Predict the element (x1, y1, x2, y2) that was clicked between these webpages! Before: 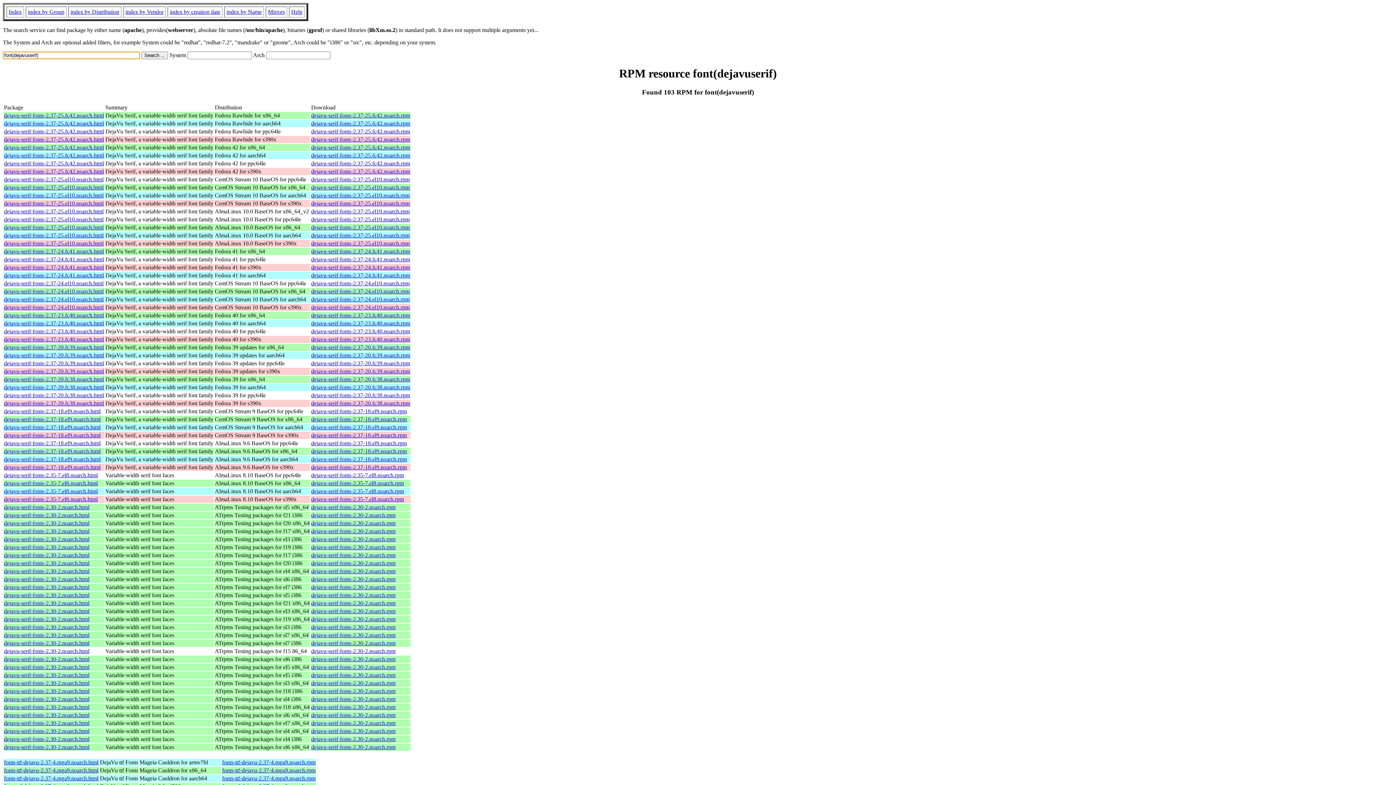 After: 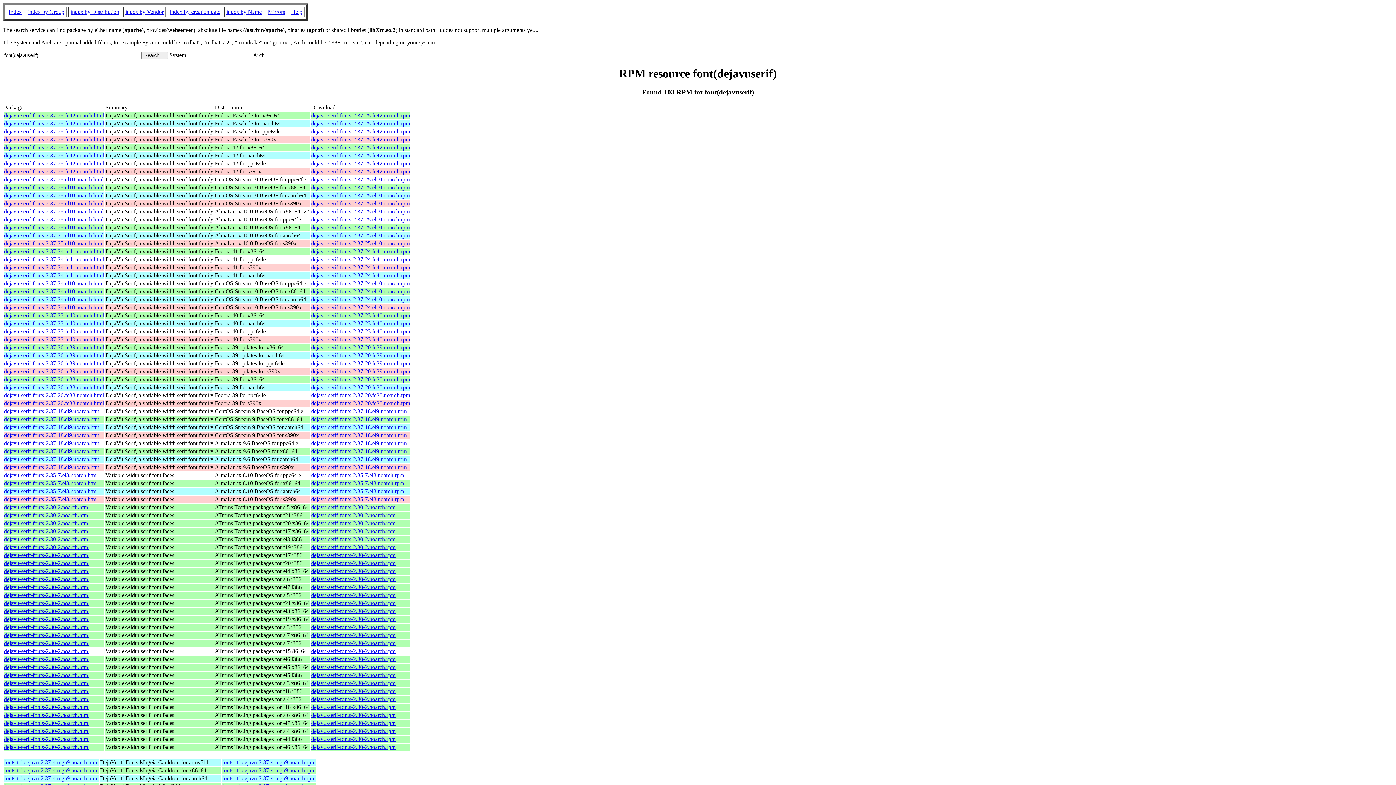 Action: bbox: (311, 424, 406, 430) label: dejavu-serif-fonts-2.37-18.el9.noarch.rpm